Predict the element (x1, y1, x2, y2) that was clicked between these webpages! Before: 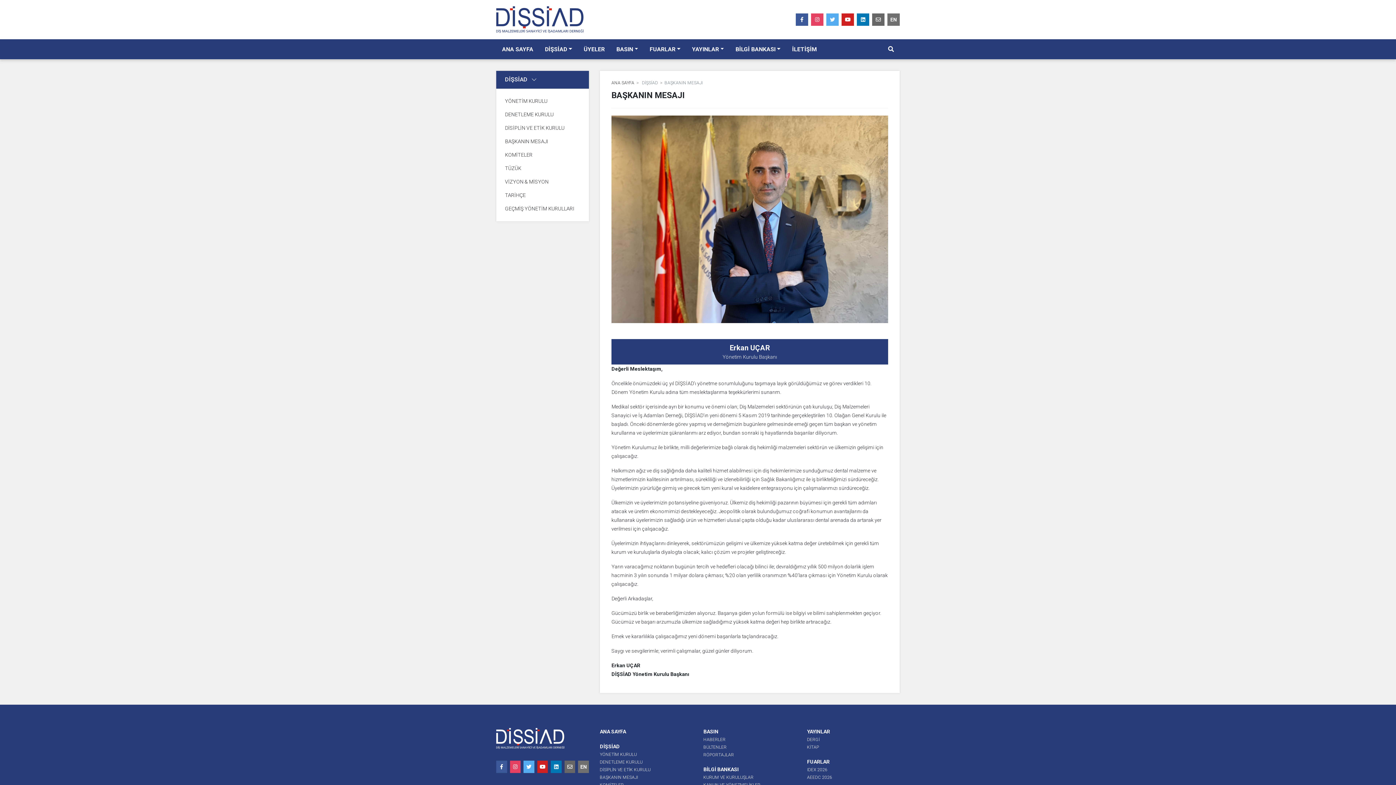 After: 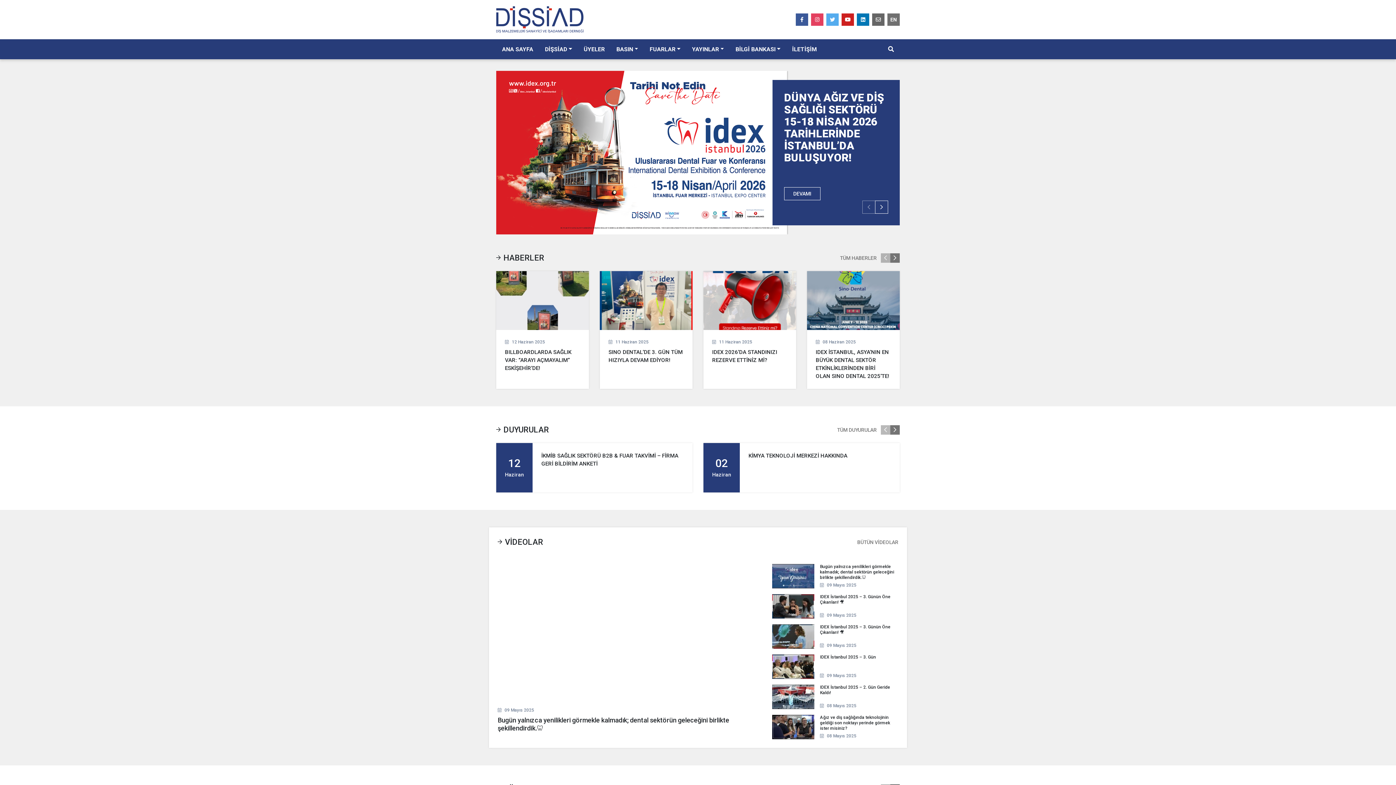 Action: bbox: (496, 4, 583, 34)